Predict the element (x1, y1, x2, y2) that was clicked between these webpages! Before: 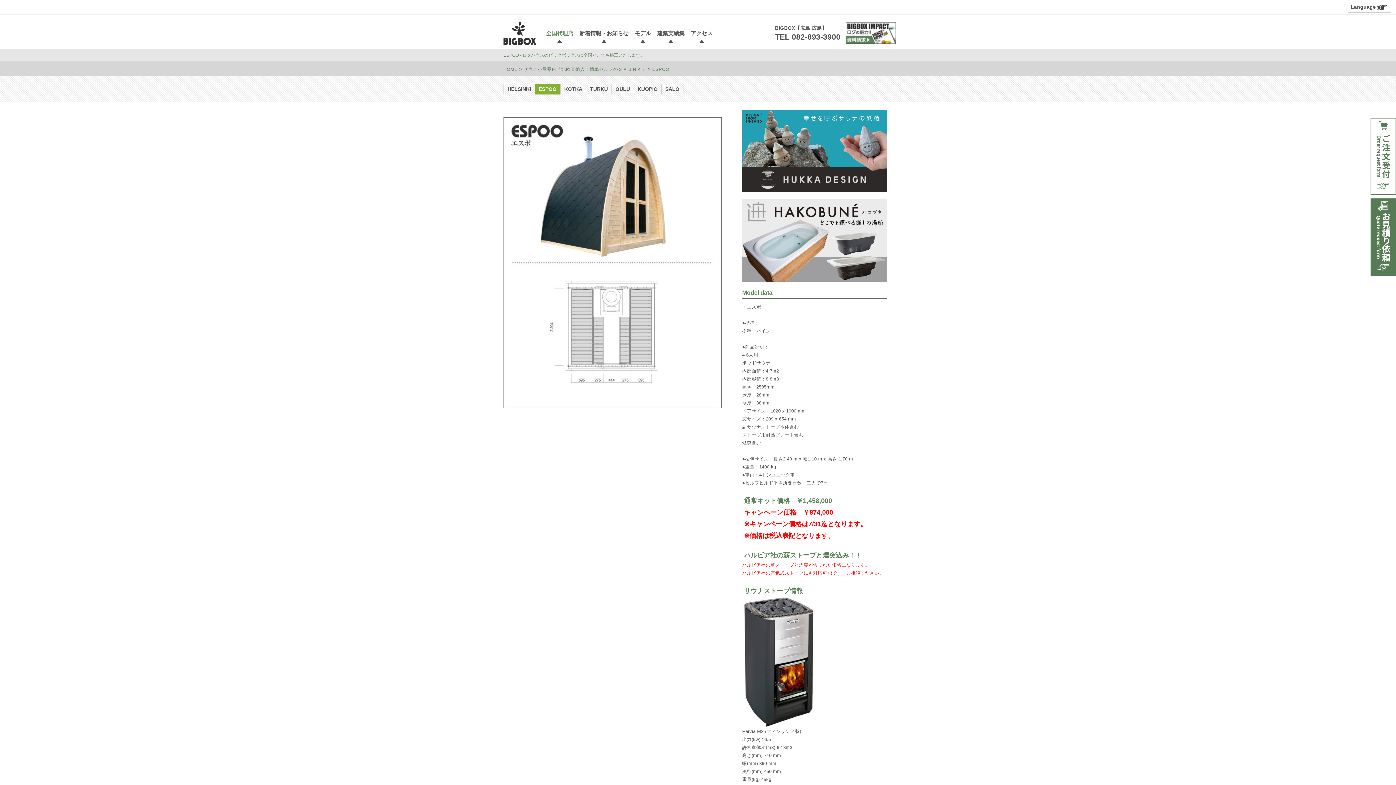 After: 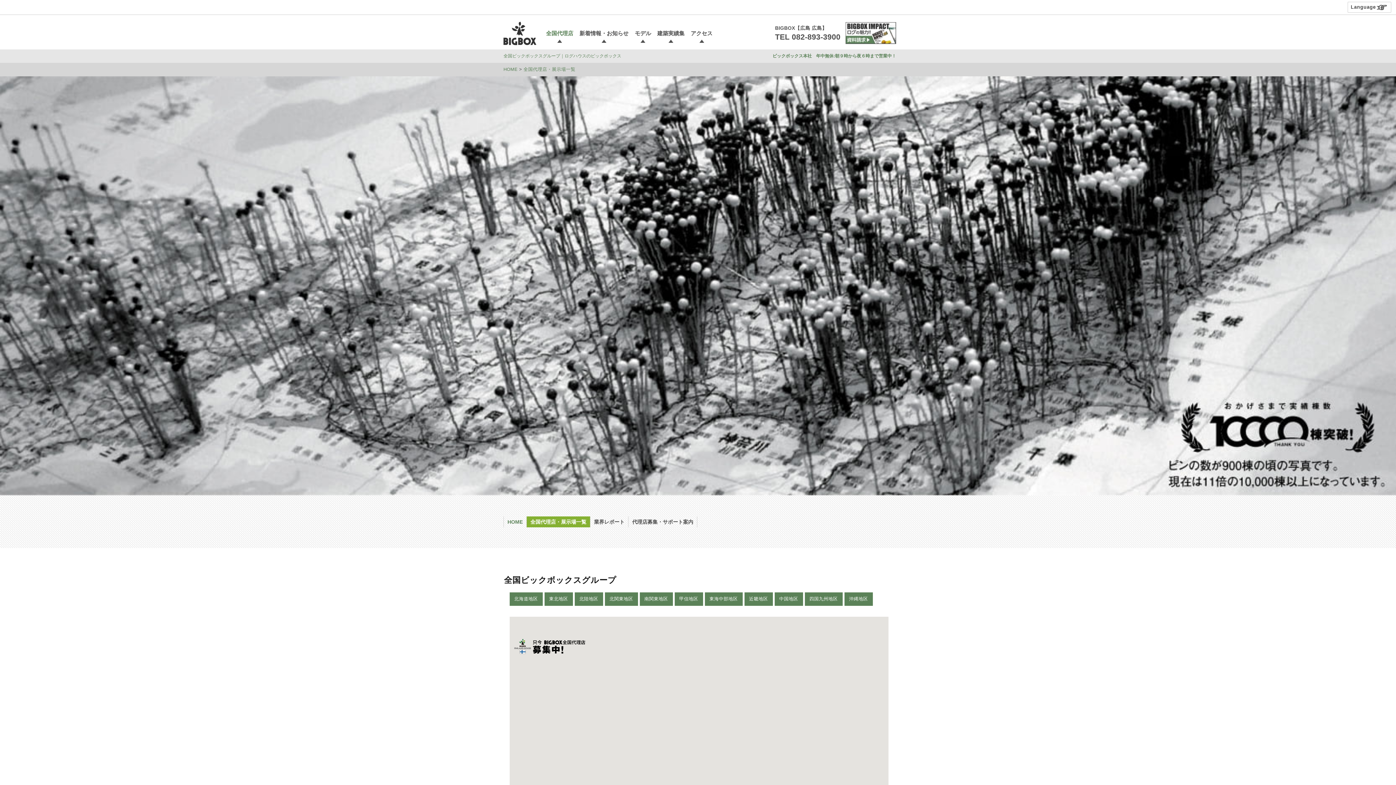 Action: bbox: (546, 29, 573, 44) label: 全国代理店
